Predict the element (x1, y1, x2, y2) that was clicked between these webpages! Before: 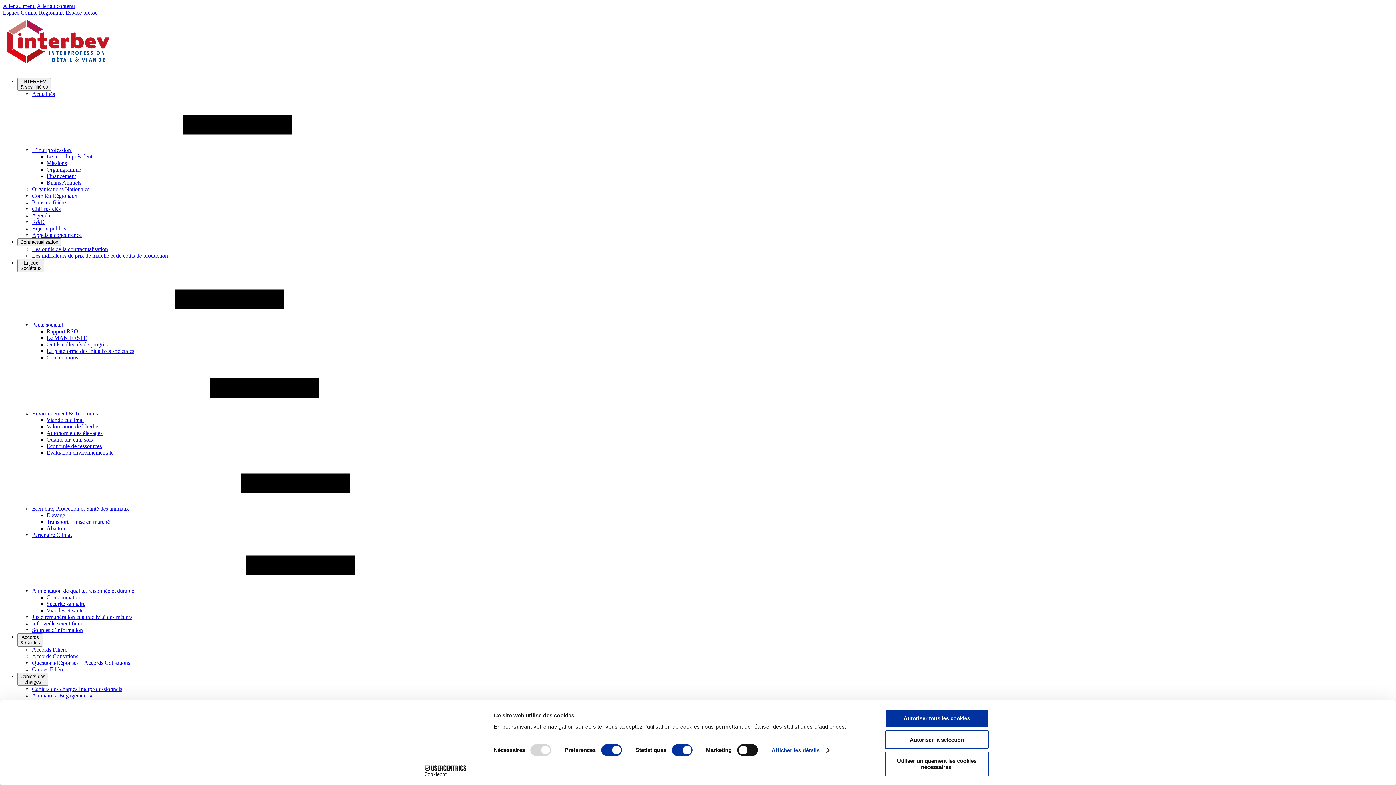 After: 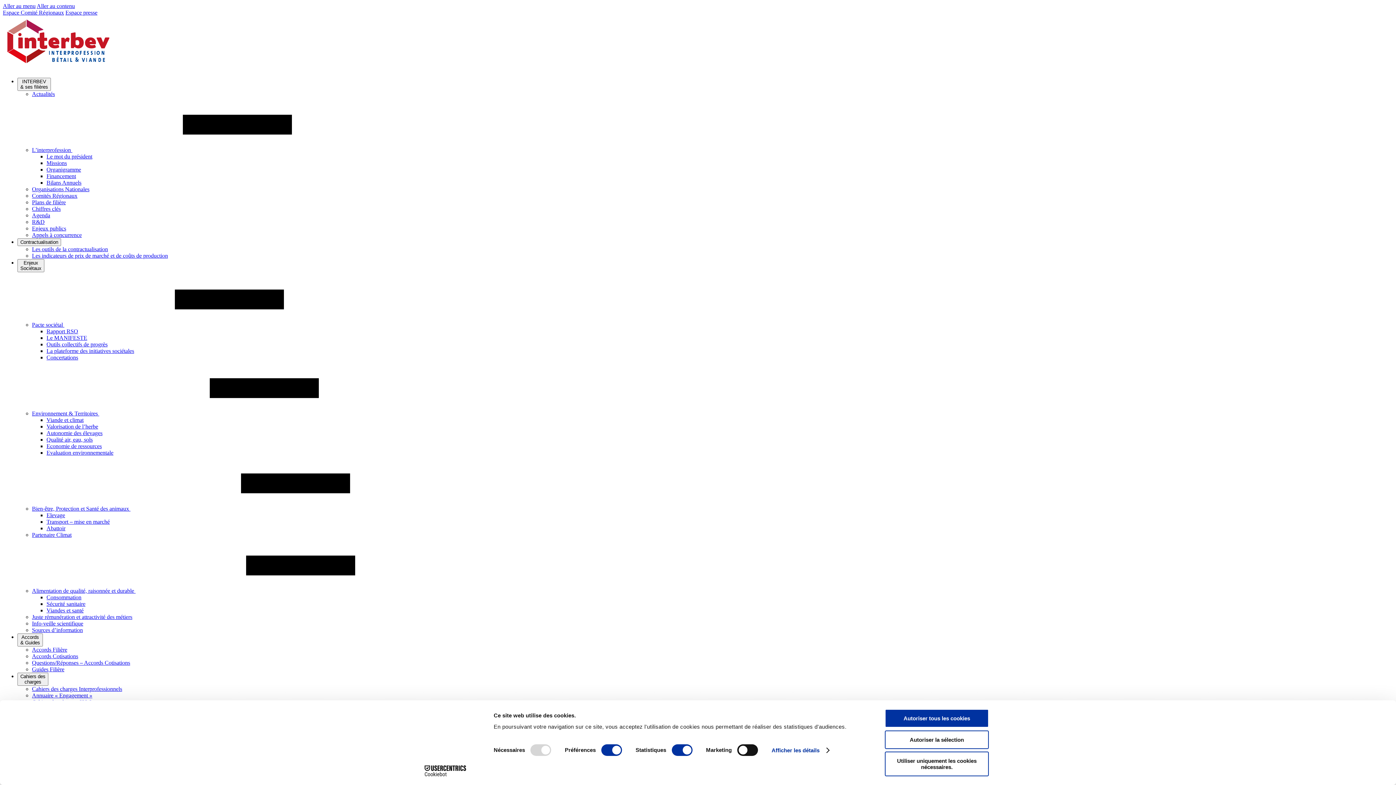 Action: bbox: (32, 199, 65, 205) label: Plans de filière